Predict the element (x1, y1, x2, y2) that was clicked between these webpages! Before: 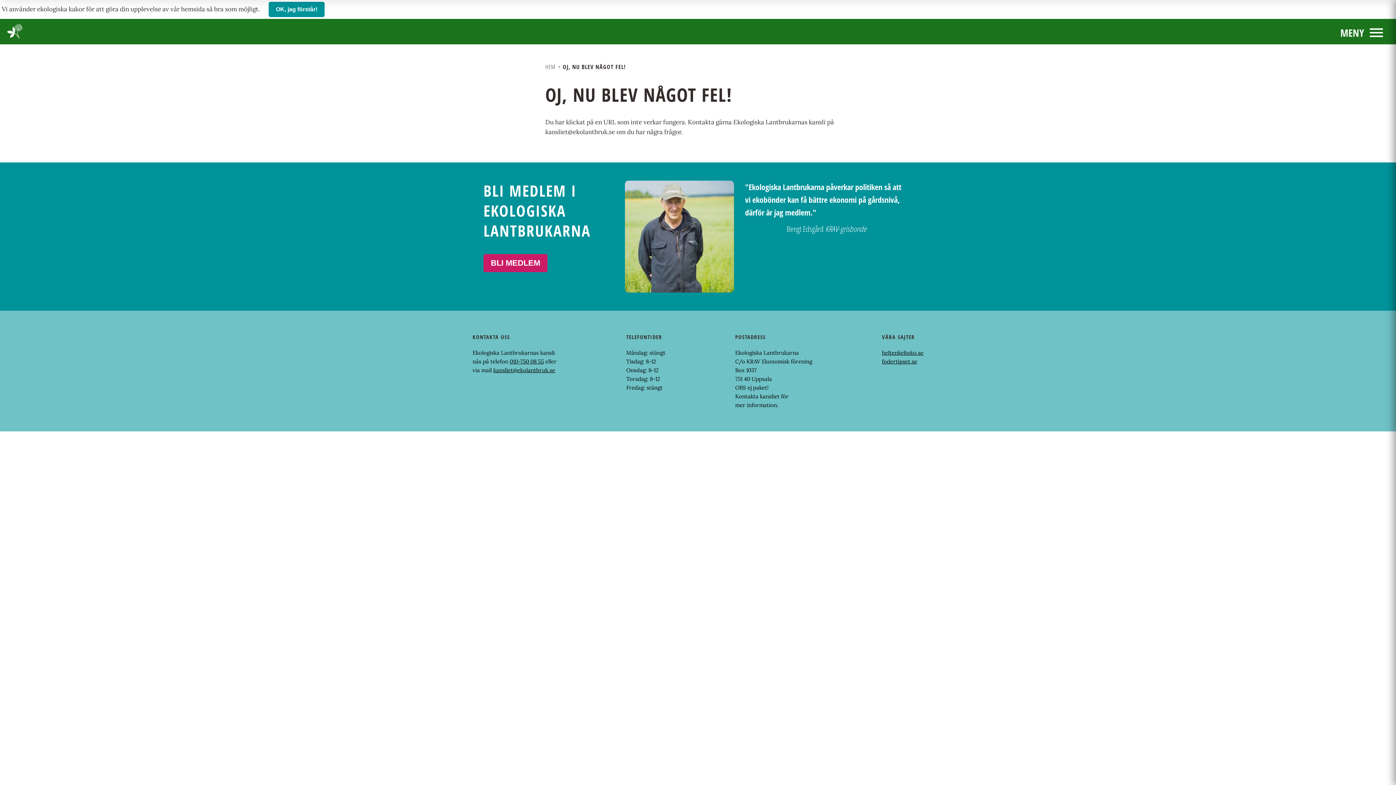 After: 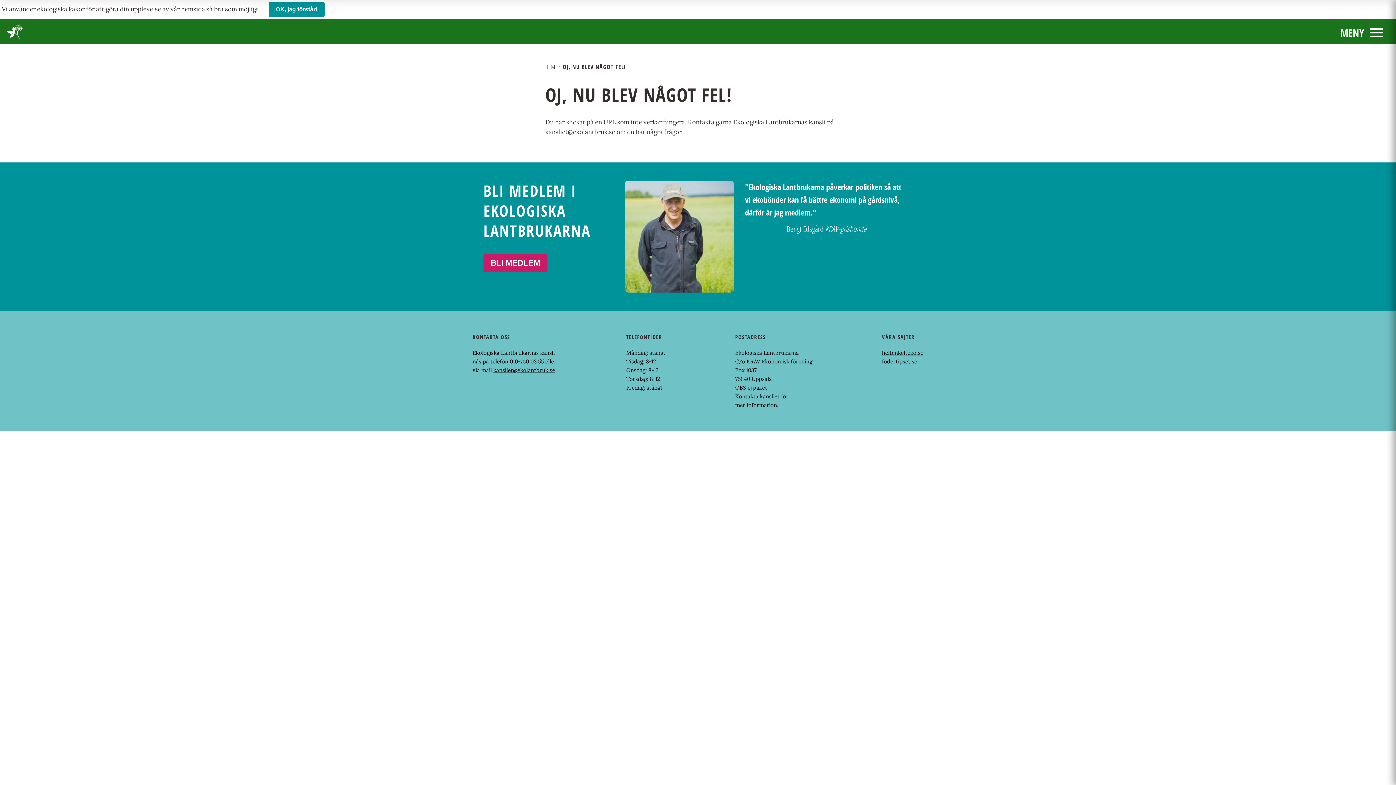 Action: label: 010-750 08 55 bbox: (509, 358, 544, 365)